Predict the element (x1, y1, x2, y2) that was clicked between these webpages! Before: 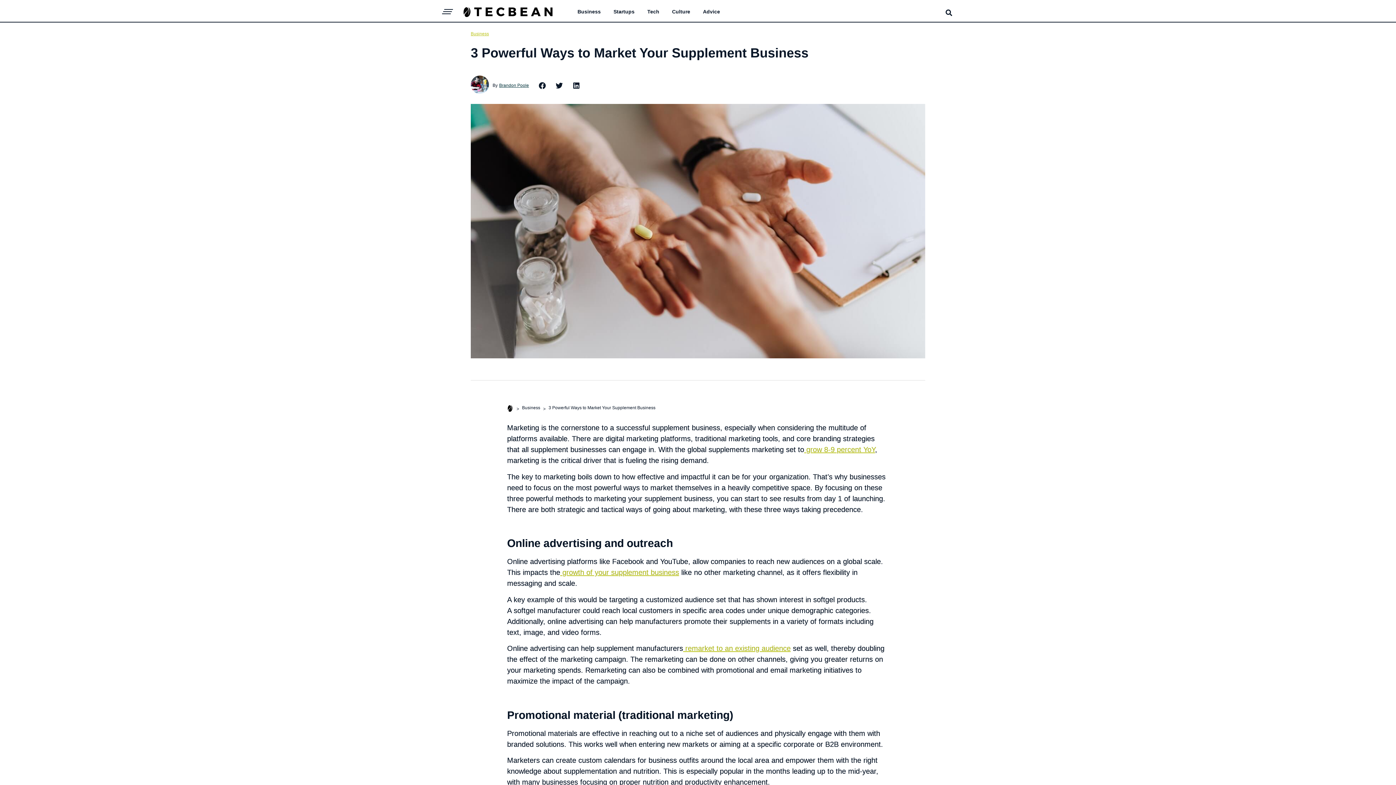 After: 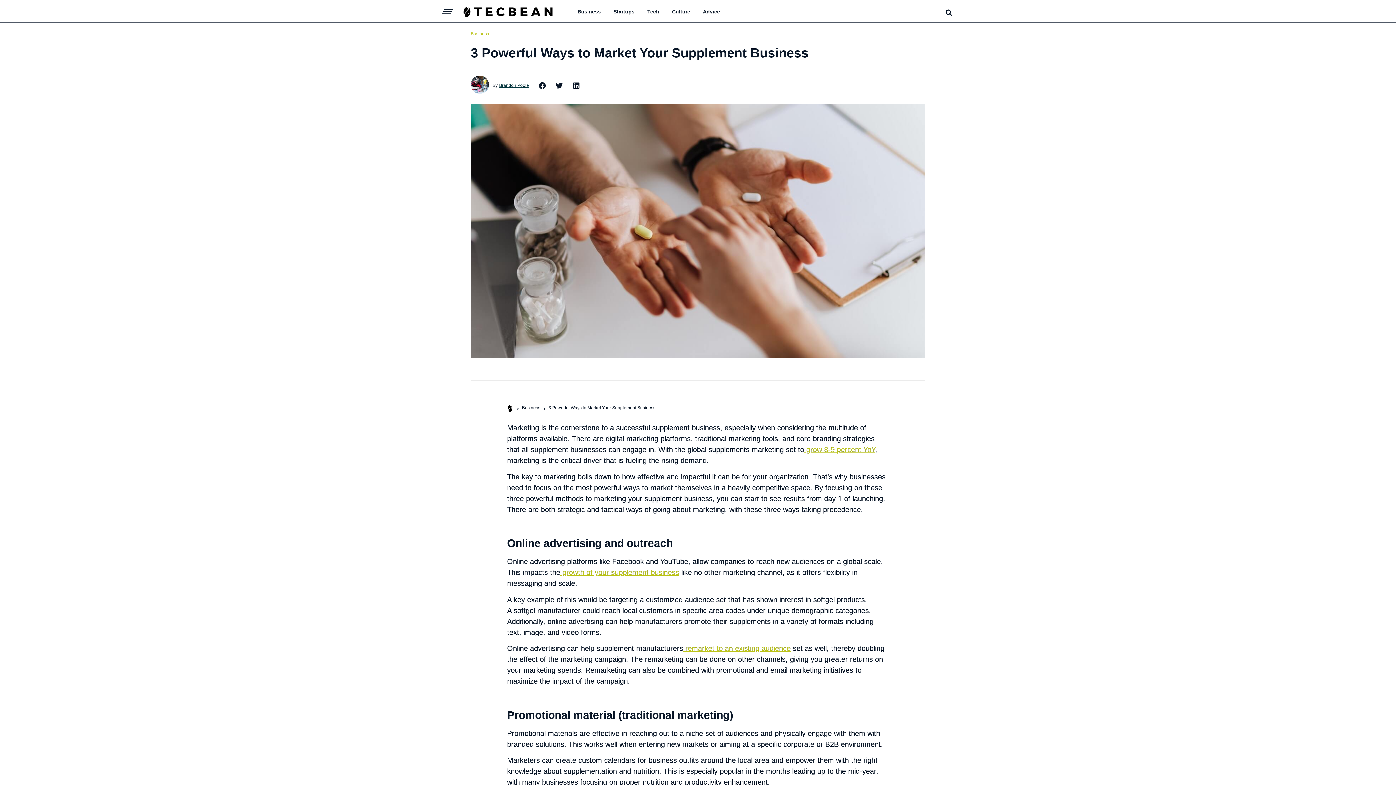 Action: label: remarket to an existing audience bbox: (685, 644, 790, 652)